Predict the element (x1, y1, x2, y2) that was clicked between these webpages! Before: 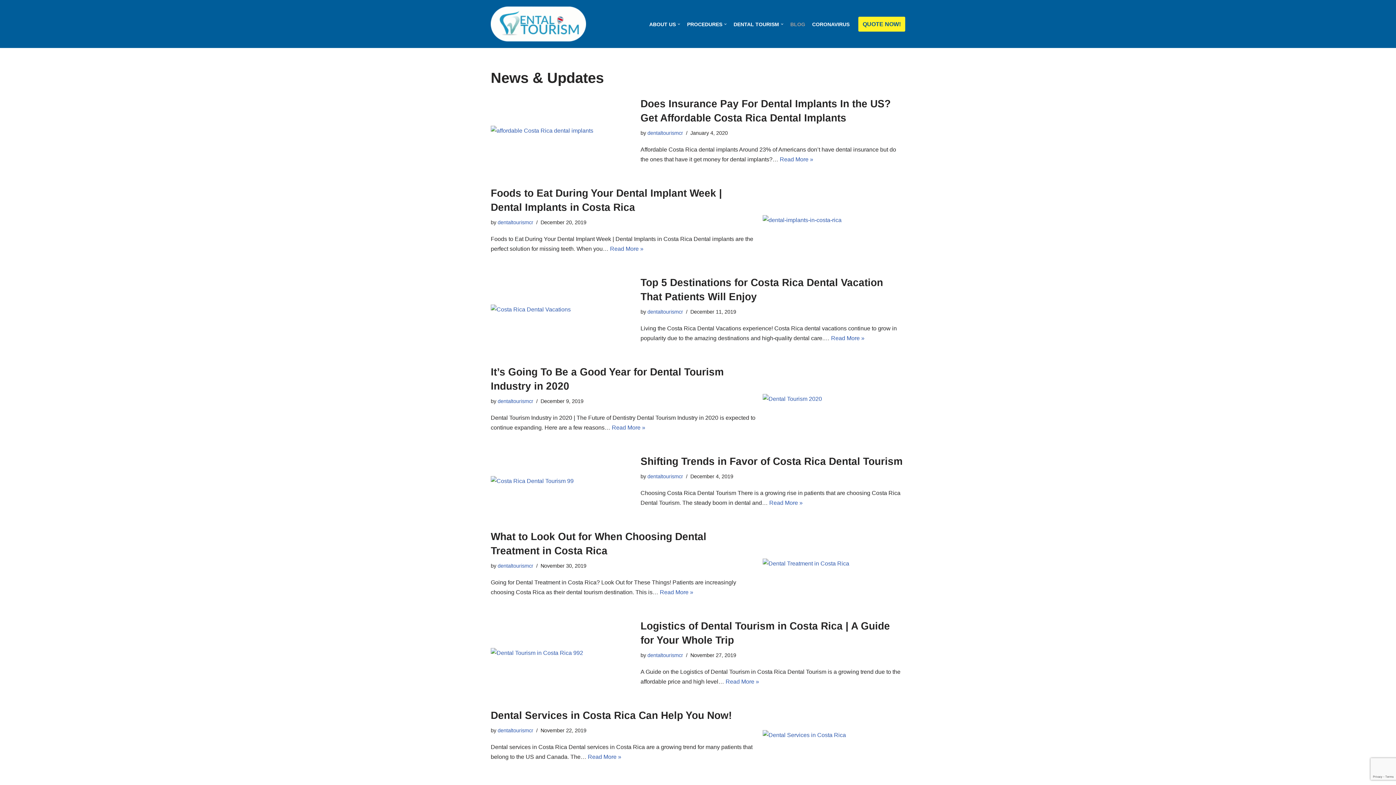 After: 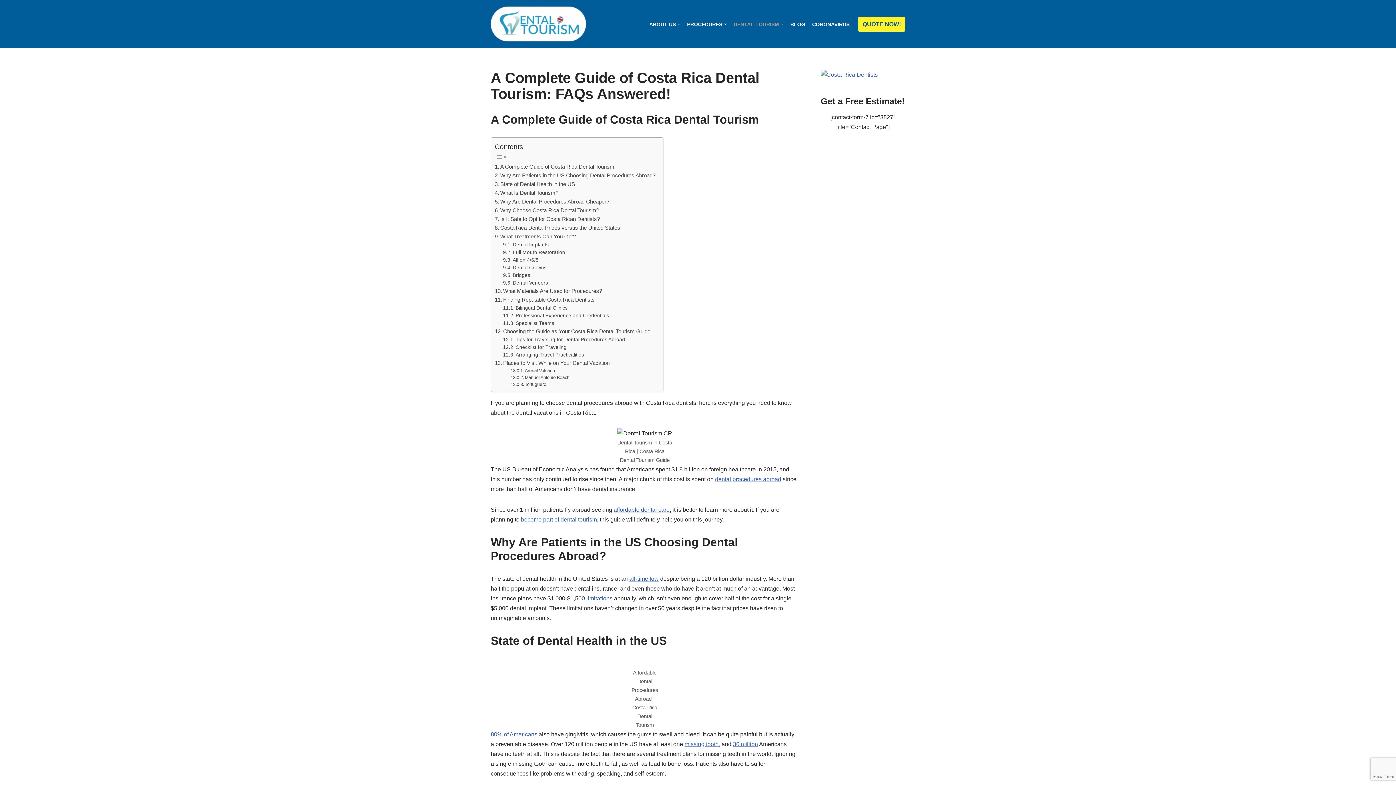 Action: bbox: (733, 19, 779, 28) label: DENTAL TOURISM